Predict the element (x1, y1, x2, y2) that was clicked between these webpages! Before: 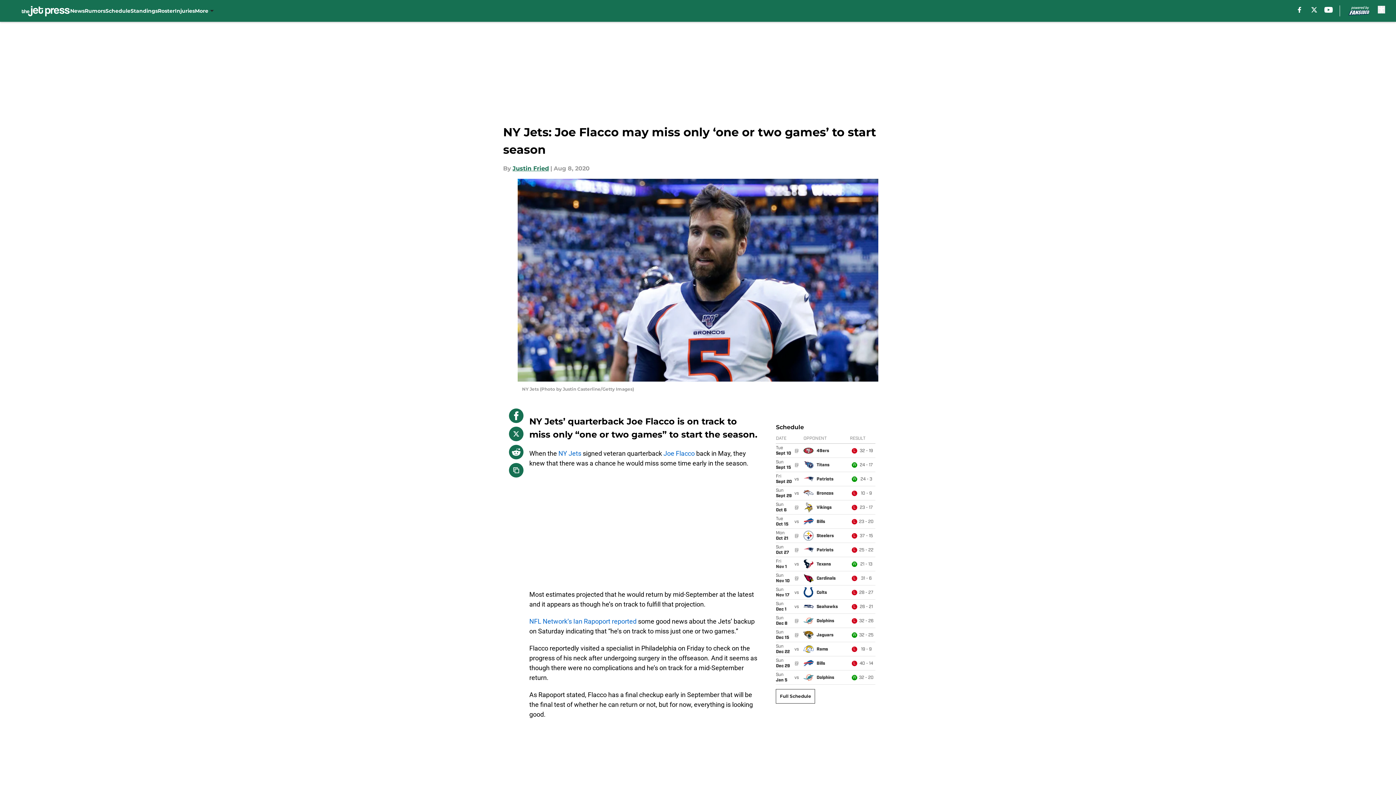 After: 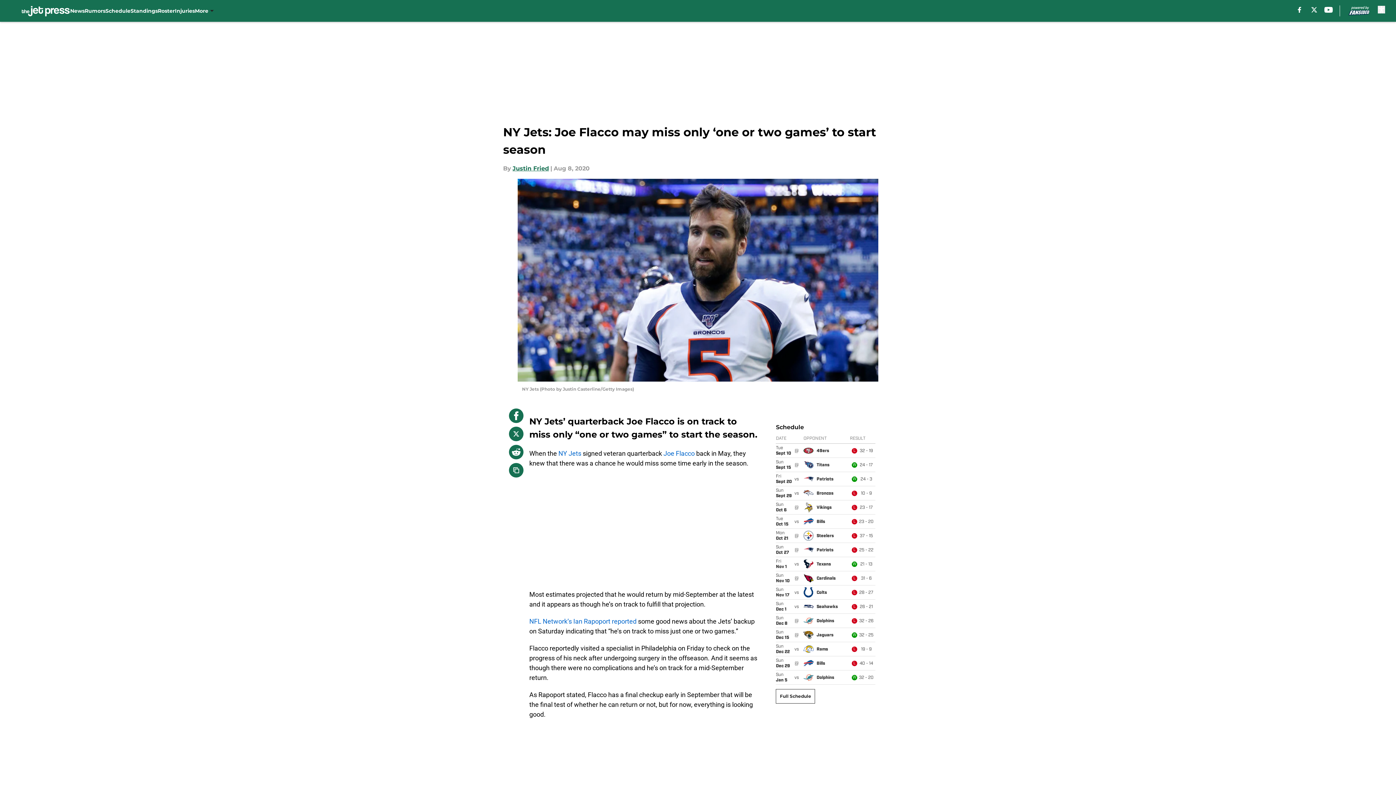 Action: bbox: (1324, 6, 1333, 12) label: youtube